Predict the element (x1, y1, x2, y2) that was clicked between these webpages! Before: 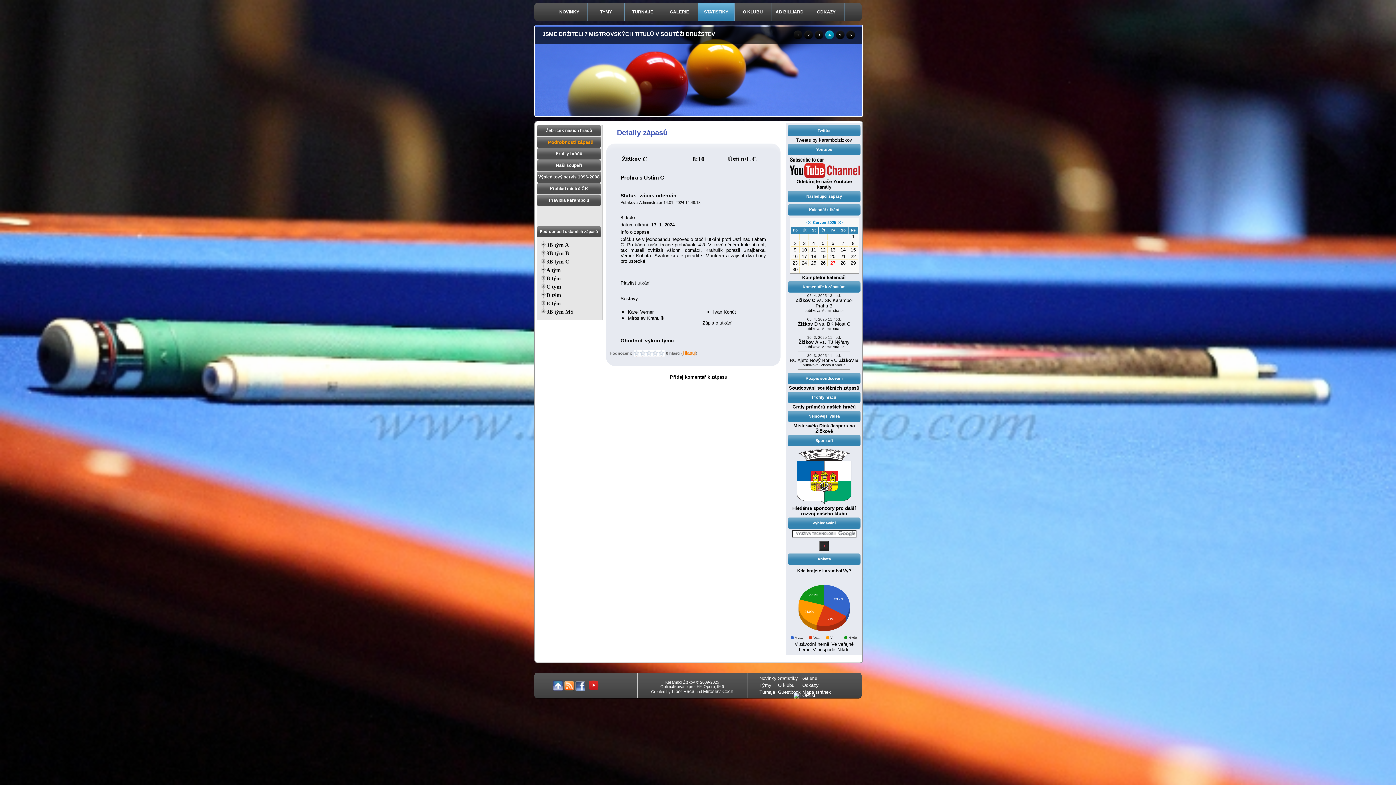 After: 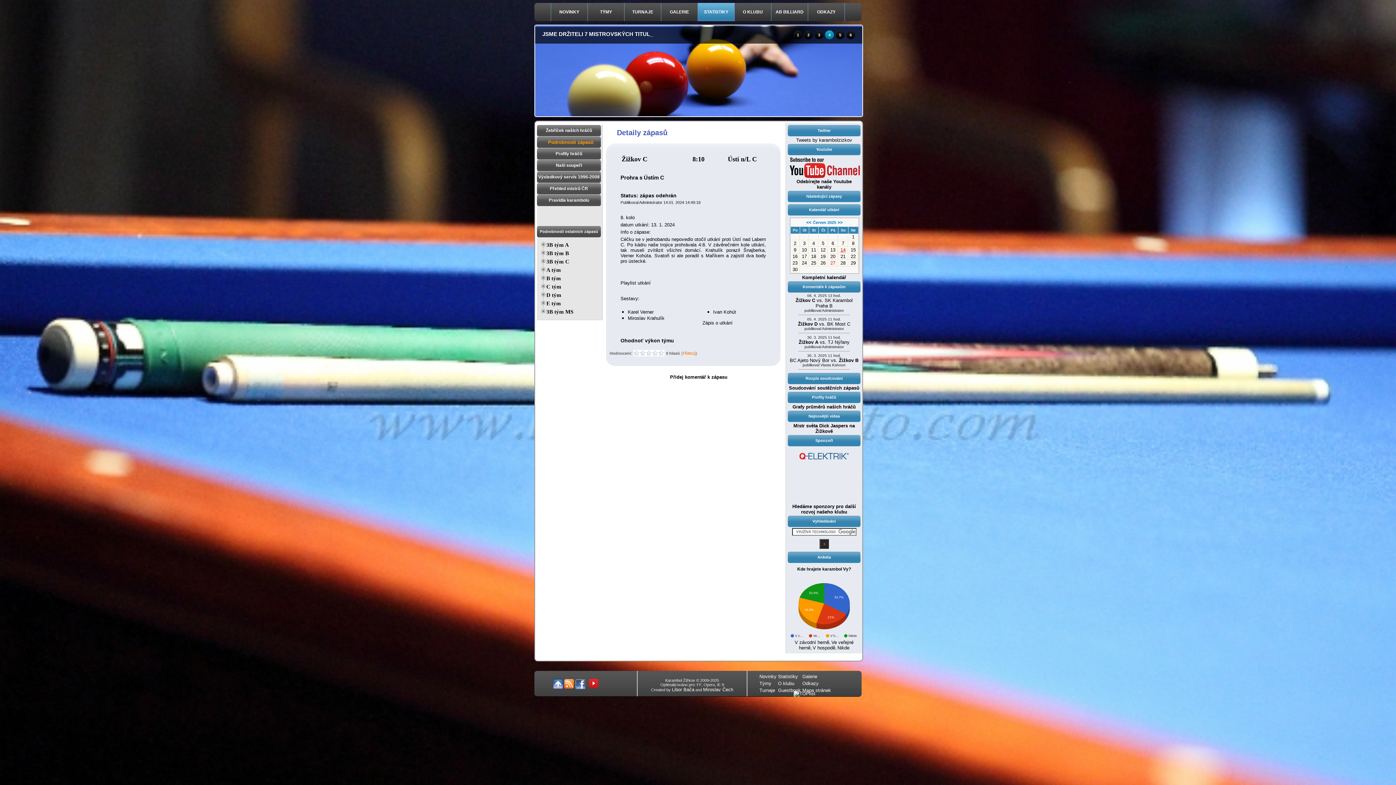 Action: label: 14 bbox: (840, 247, 845, 252)